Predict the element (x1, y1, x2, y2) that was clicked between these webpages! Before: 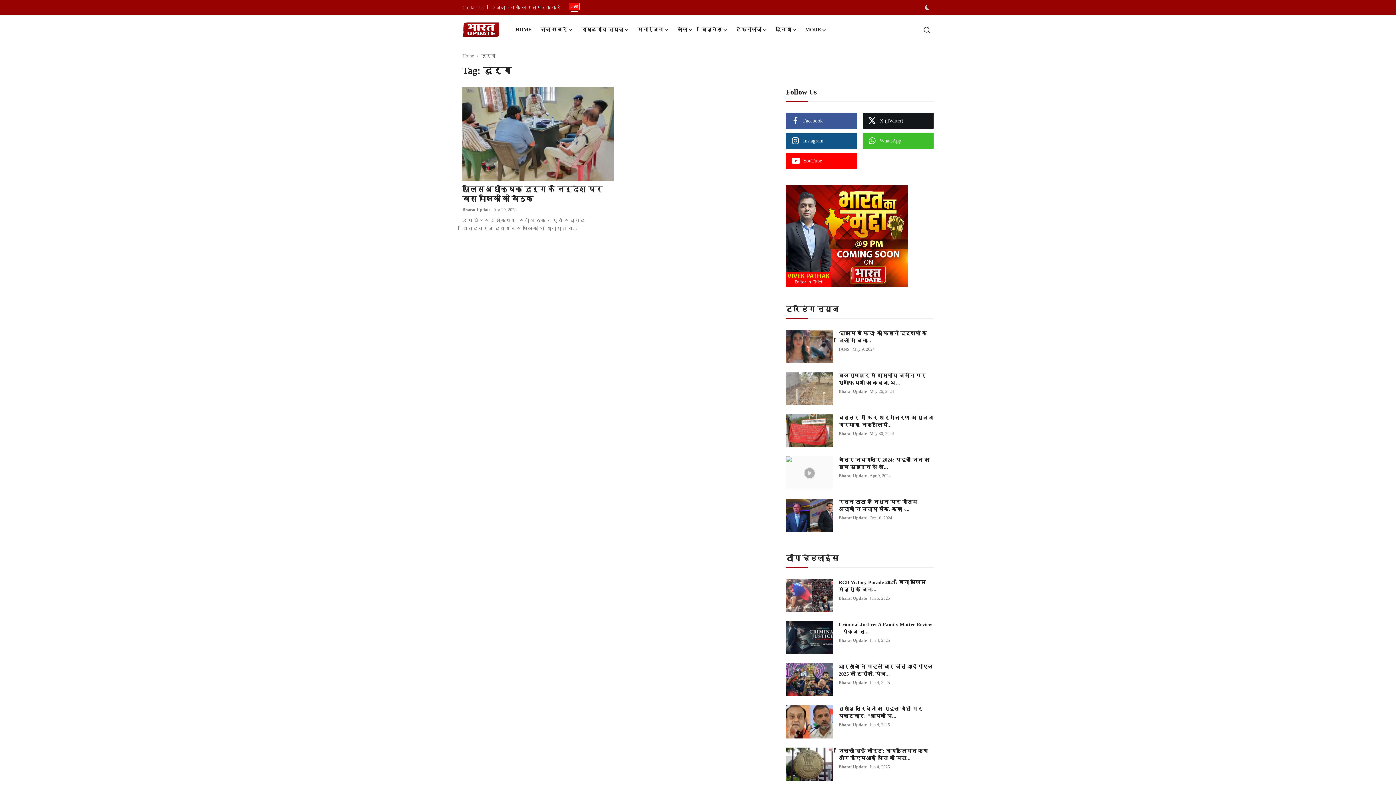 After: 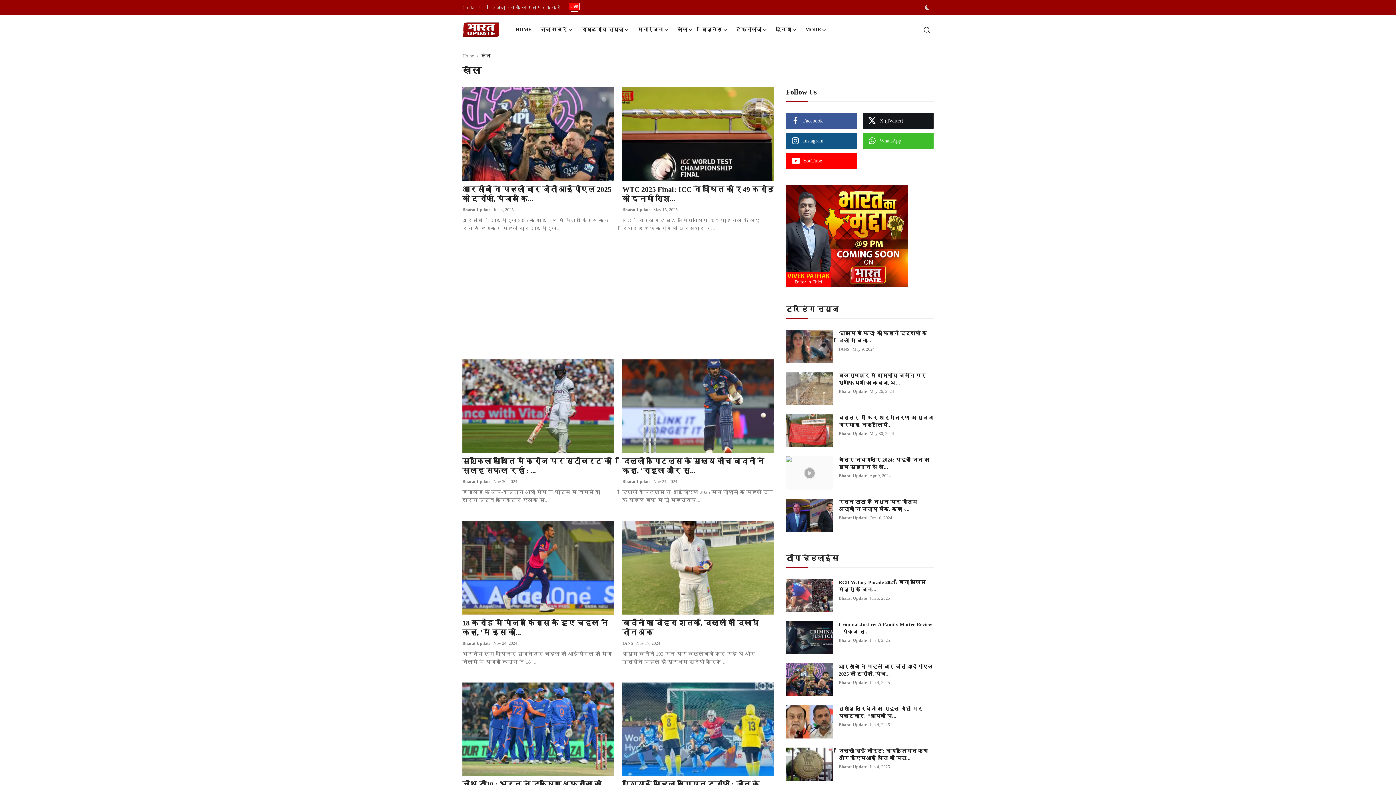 Action: bbox: (673, 14, 697, 44) label: खेल